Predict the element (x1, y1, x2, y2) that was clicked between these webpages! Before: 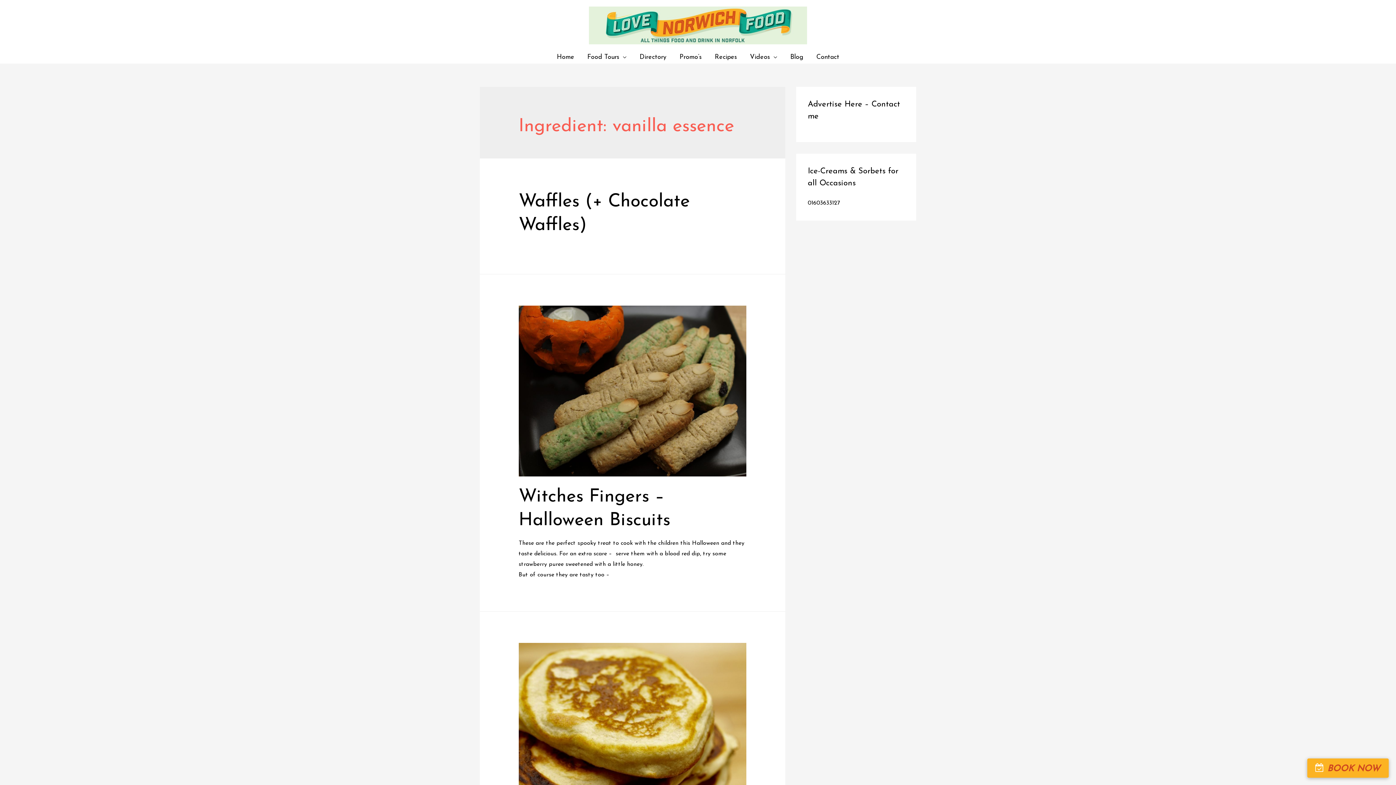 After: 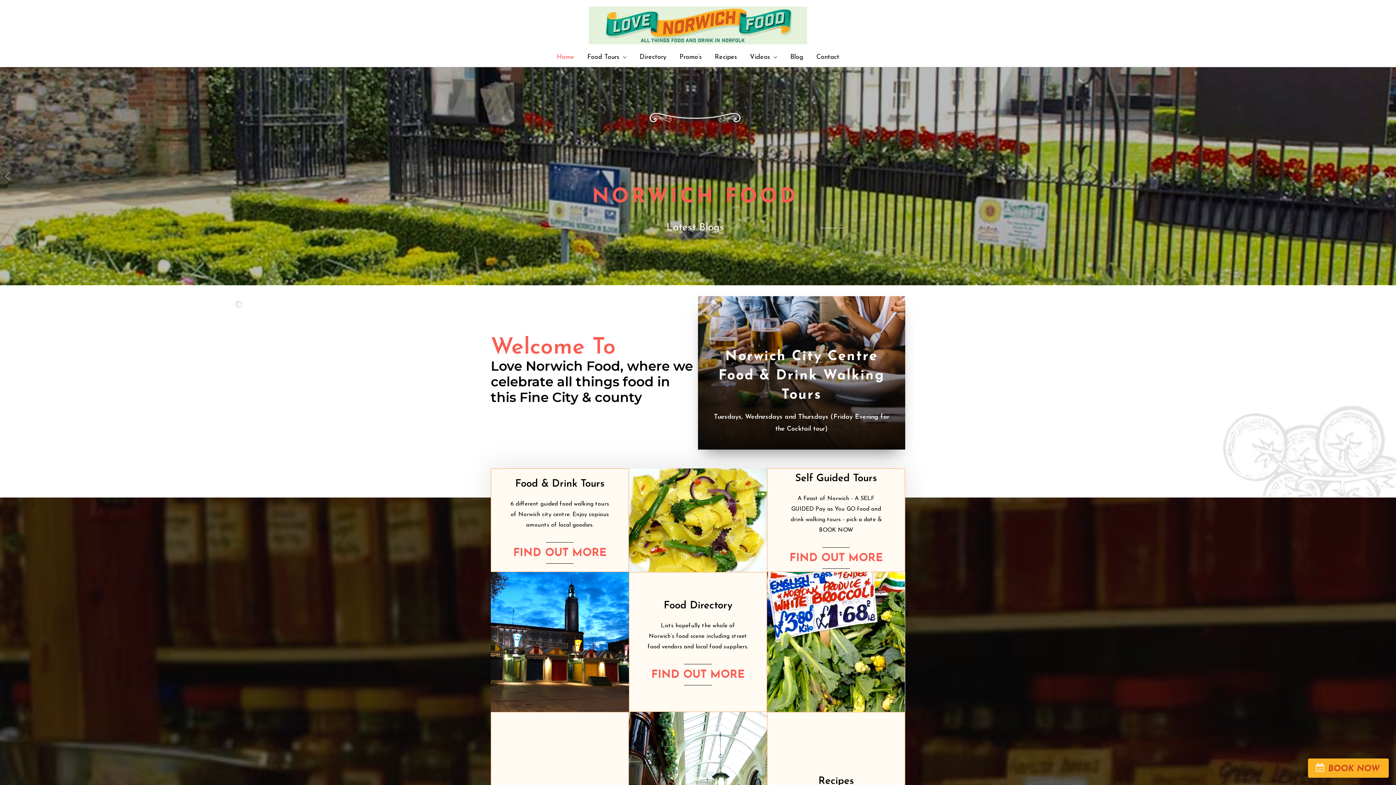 Action: bbox: (550, 50, 580, 63) label: Home